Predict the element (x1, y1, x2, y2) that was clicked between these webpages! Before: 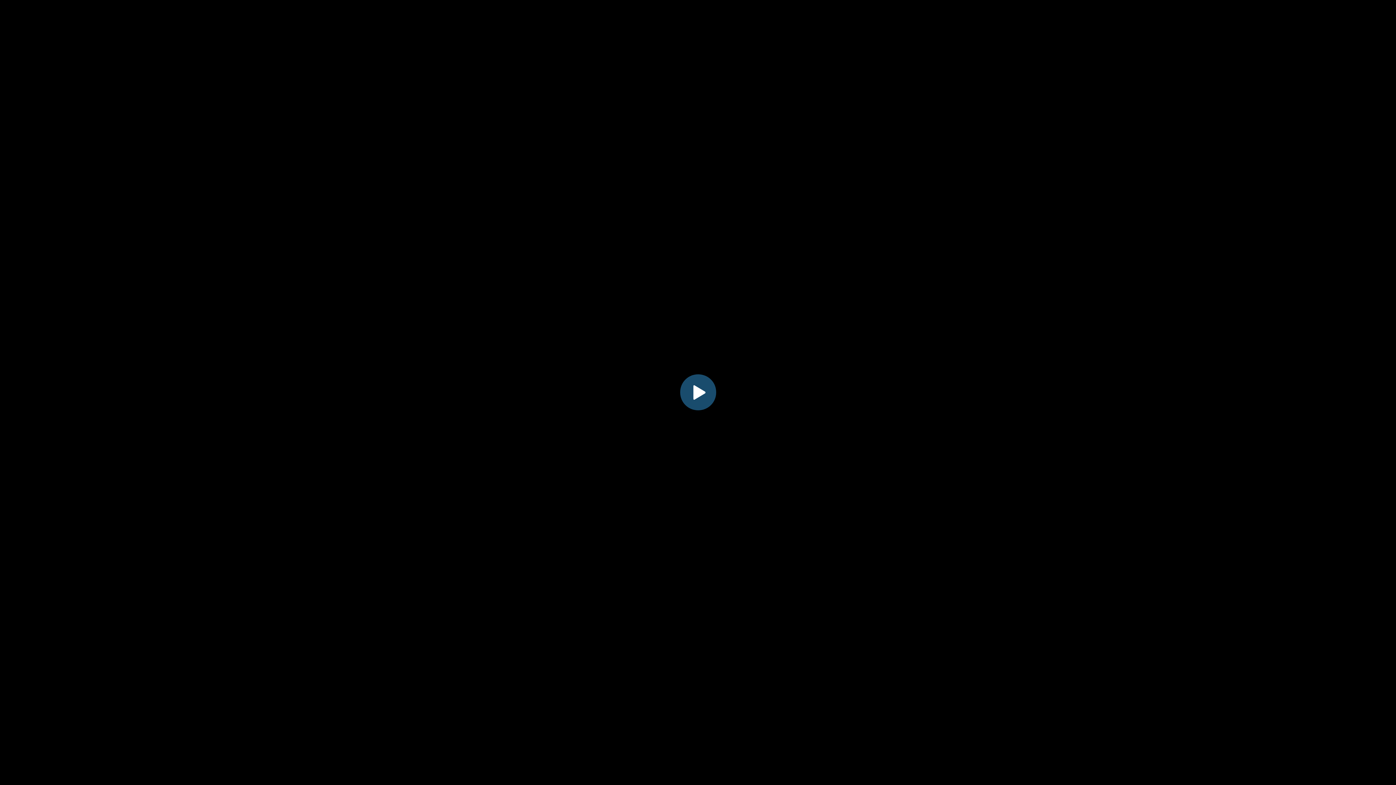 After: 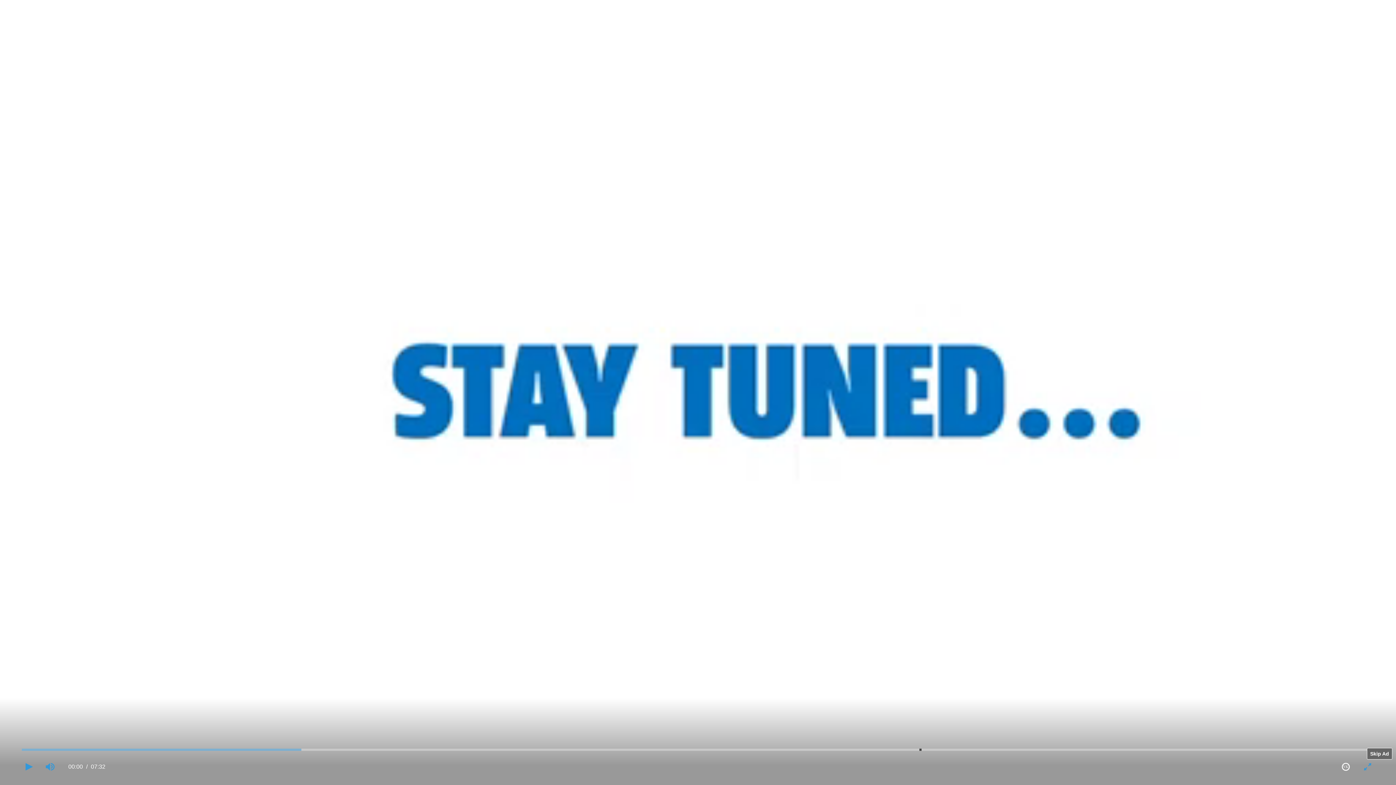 Action: bbox: (682, 376, 714, 408) label: Play